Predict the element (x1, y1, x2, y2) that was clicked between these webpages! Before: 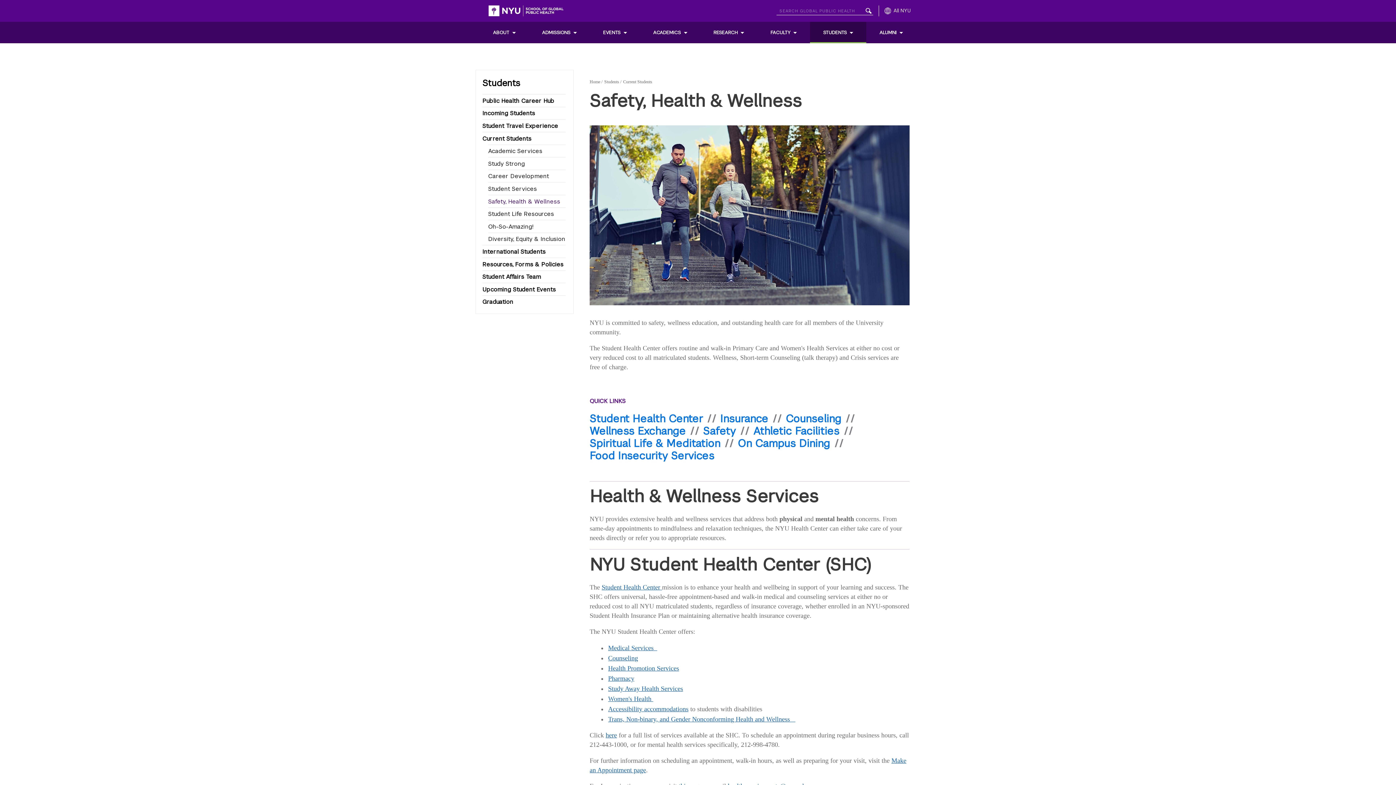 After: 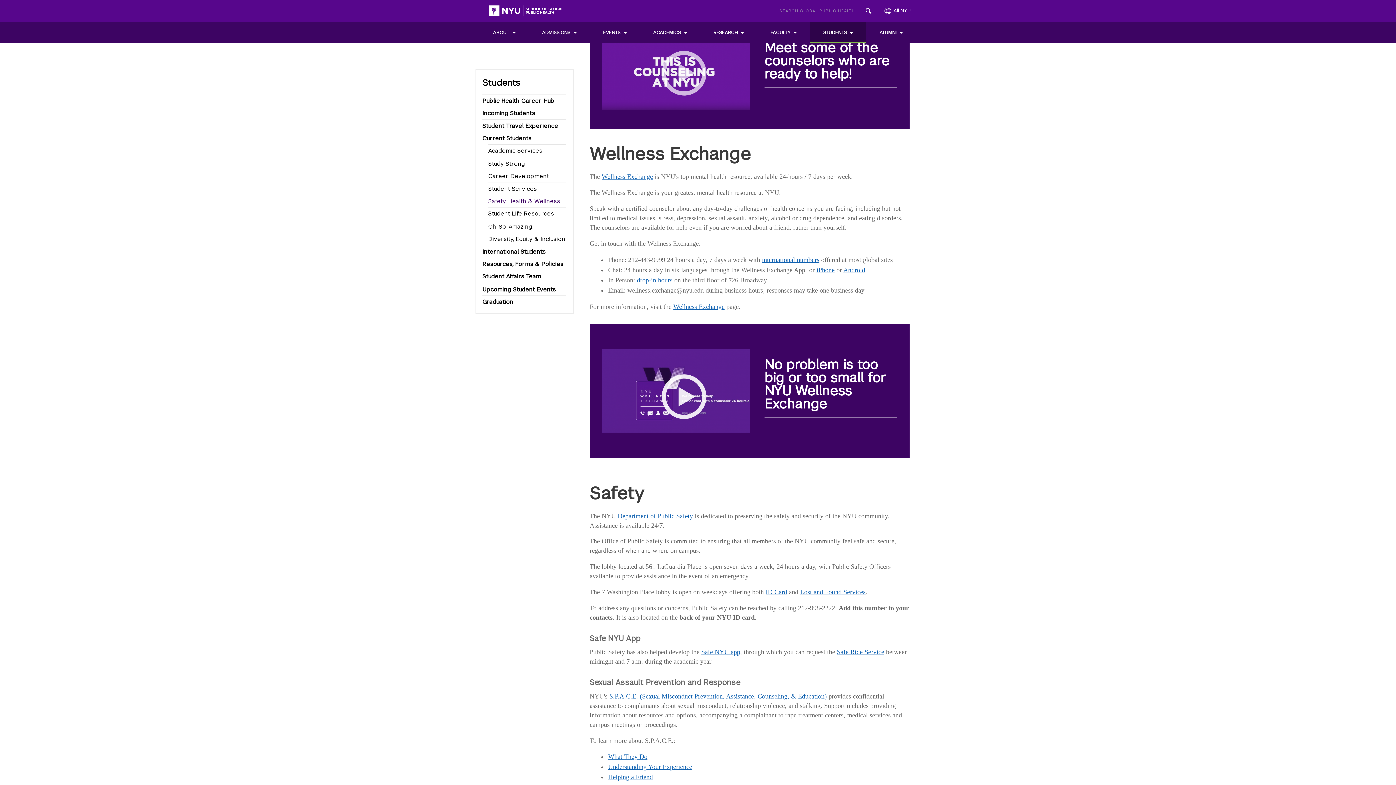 Action: label: Wellness Exchange bbox: (589, 425, 685, 437)